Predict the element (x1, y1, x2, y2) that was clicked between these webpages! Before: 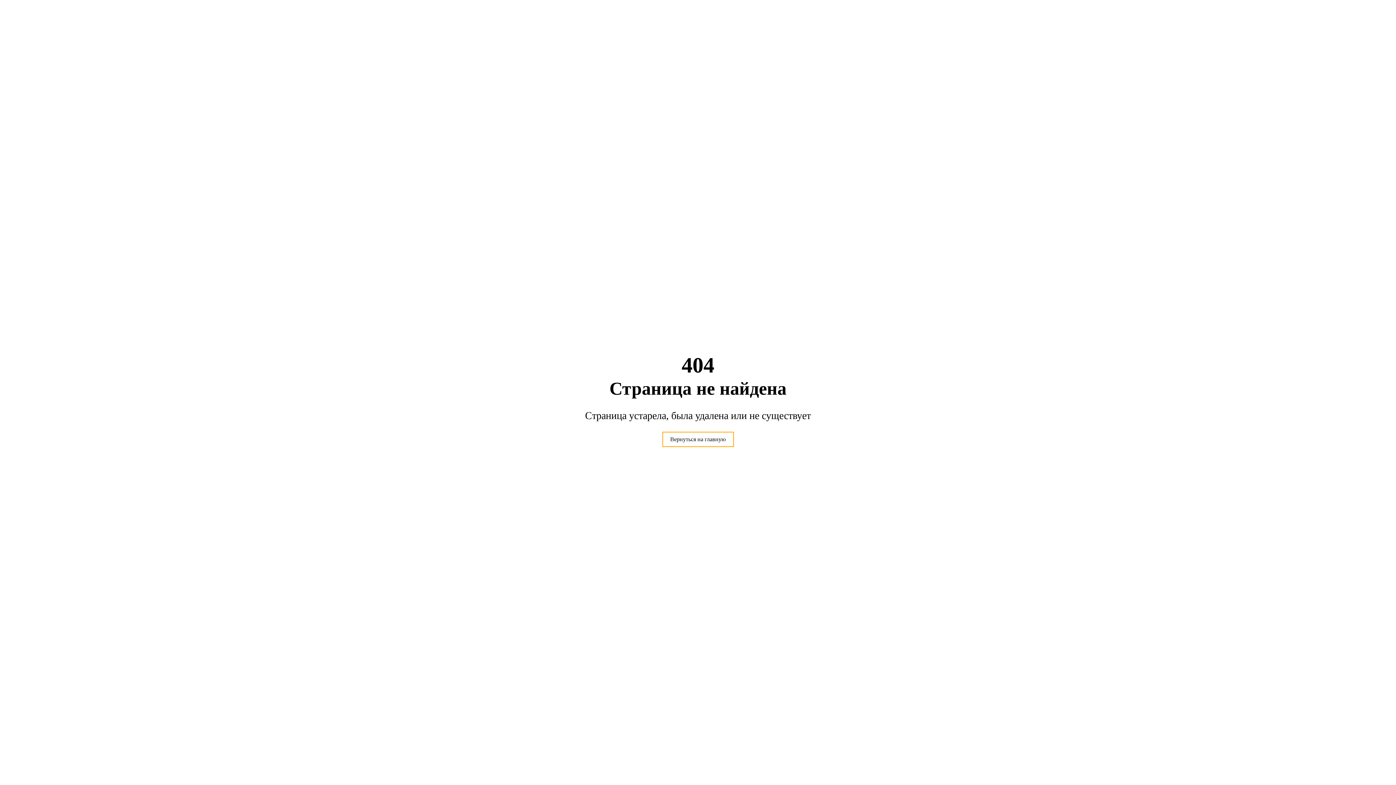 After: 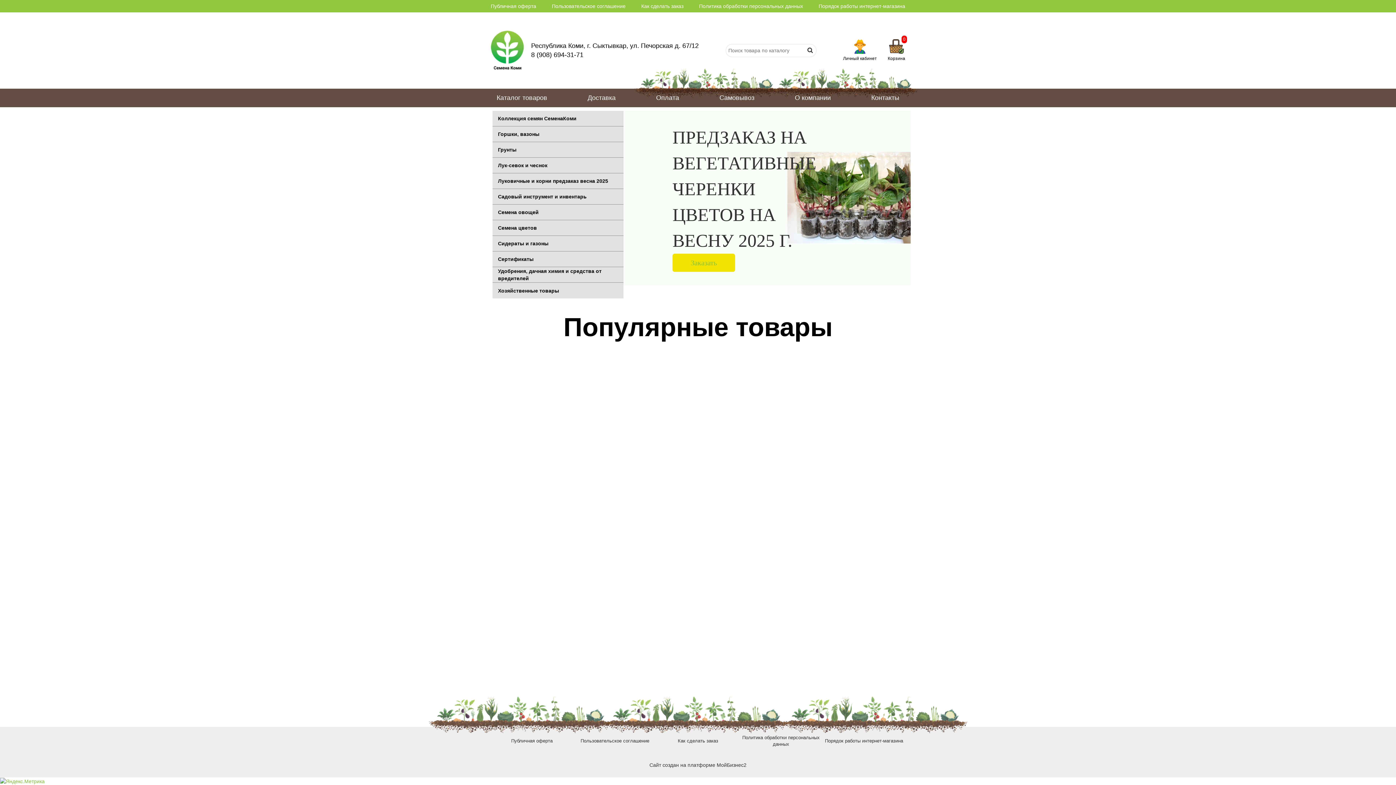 Action: label: Вернуться на главную bbox: (662, 432, 734, 447)